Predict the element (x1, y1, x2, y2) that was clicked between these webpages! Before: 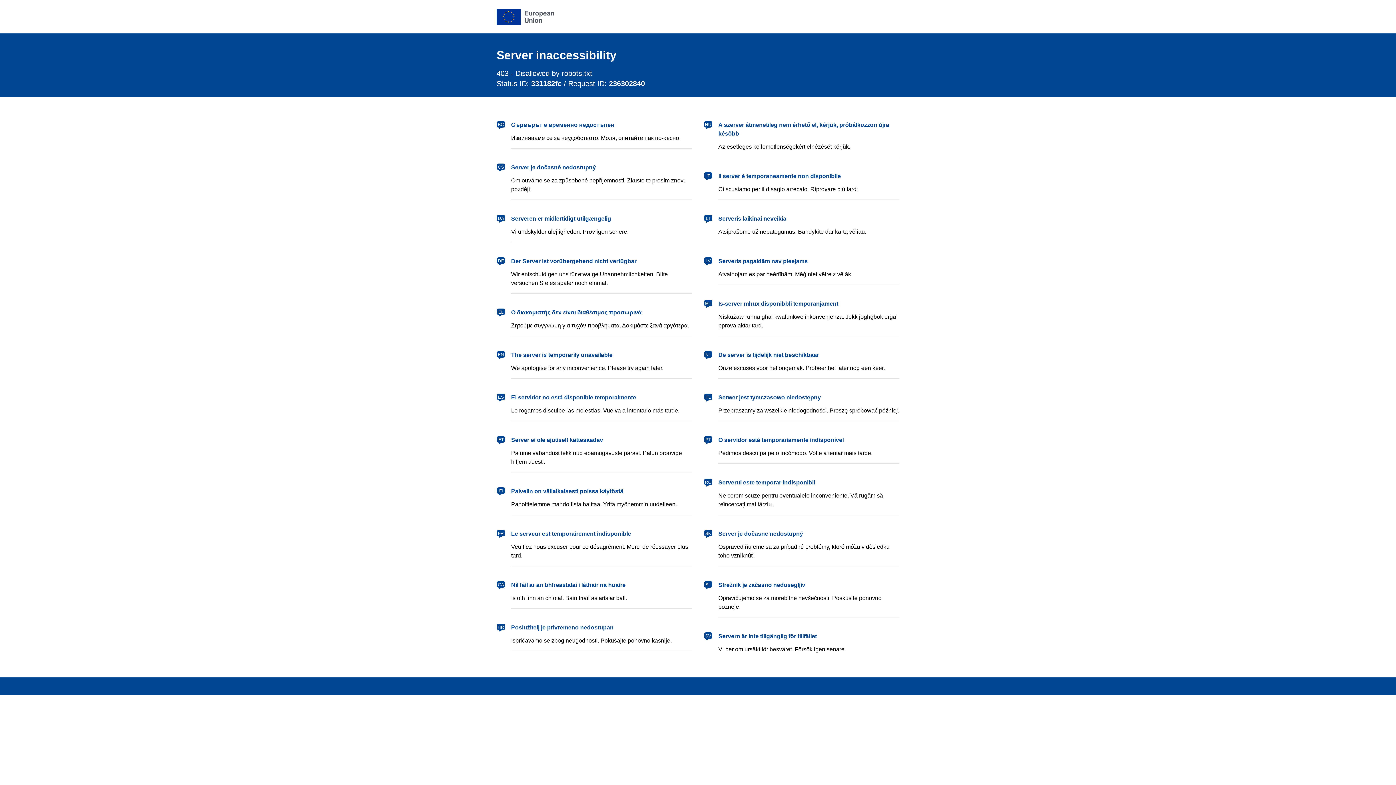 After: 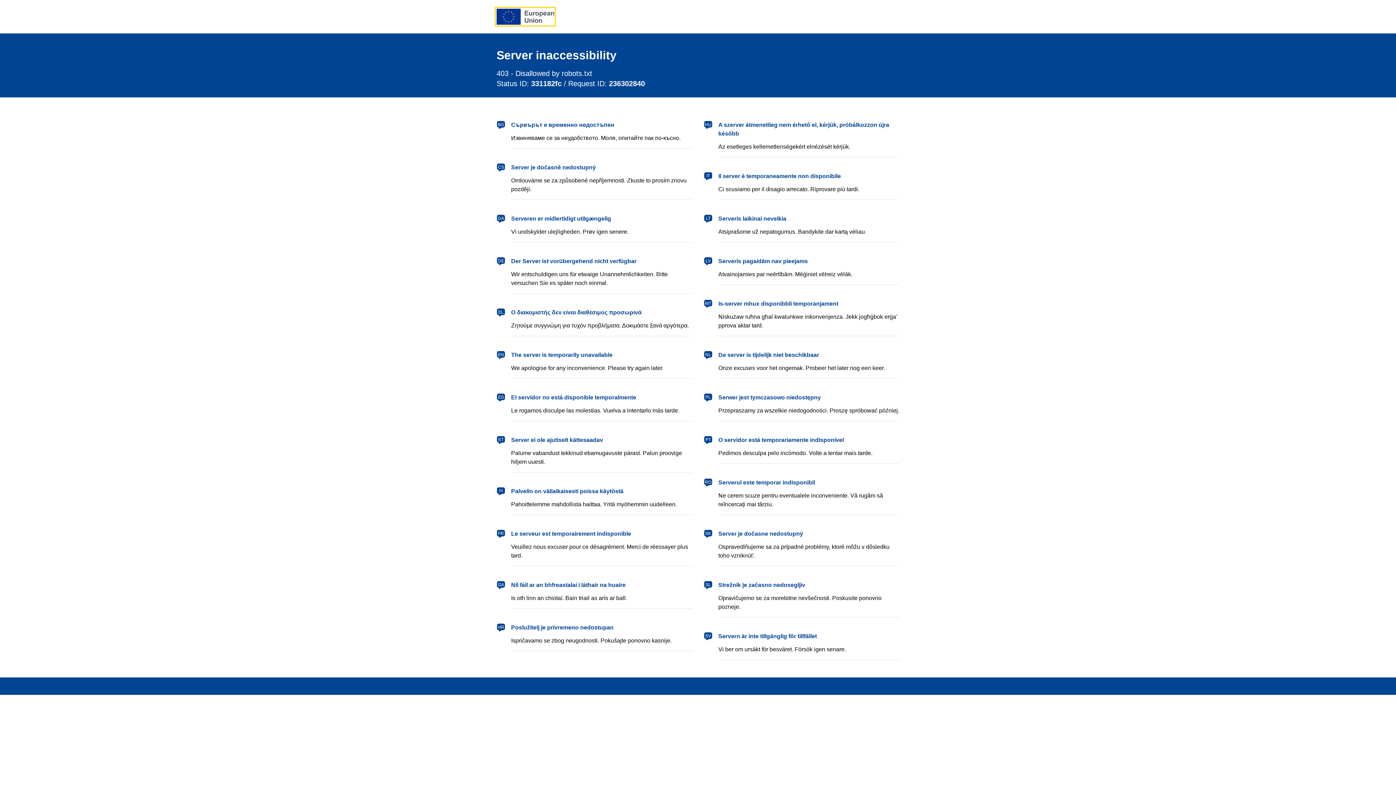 Action: bbox: (496, 8, 554, 24) label: European Union